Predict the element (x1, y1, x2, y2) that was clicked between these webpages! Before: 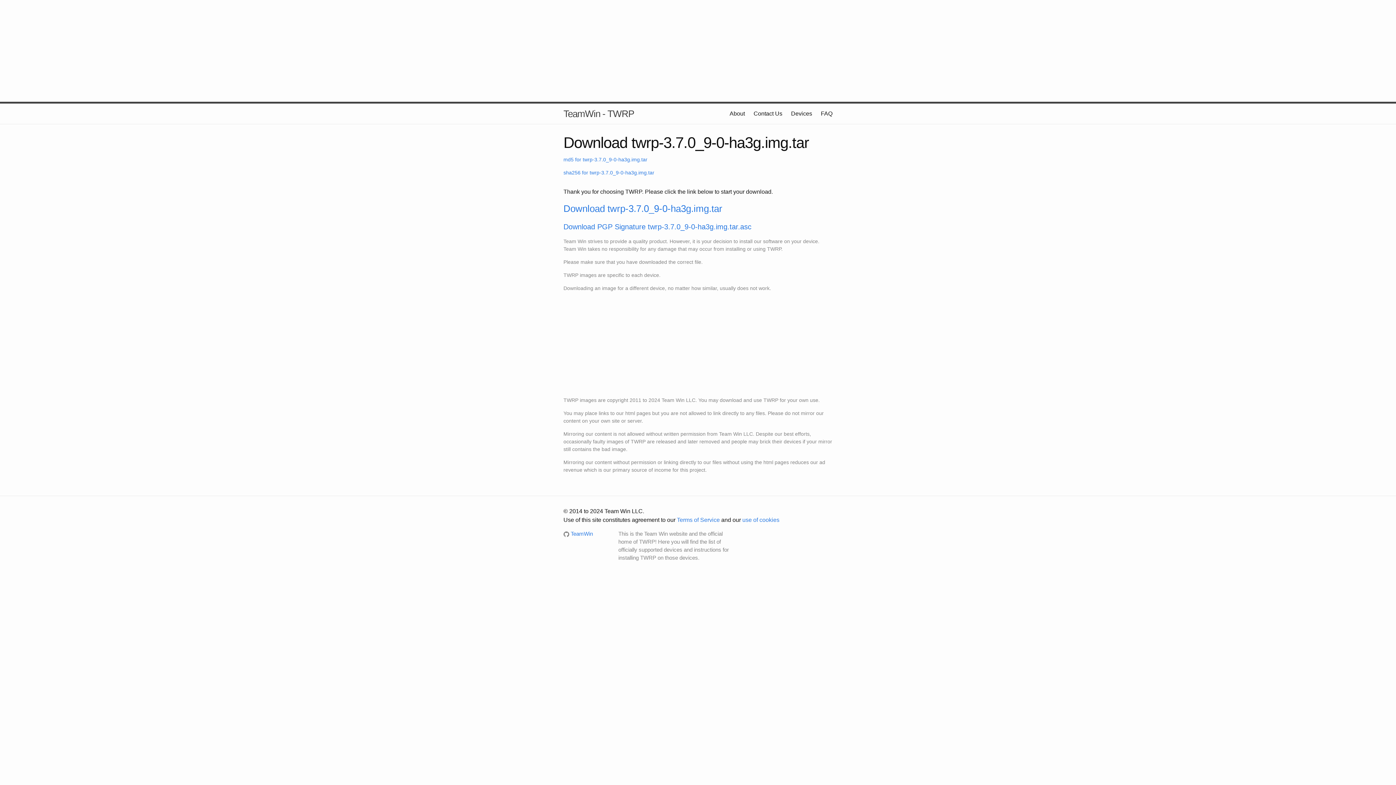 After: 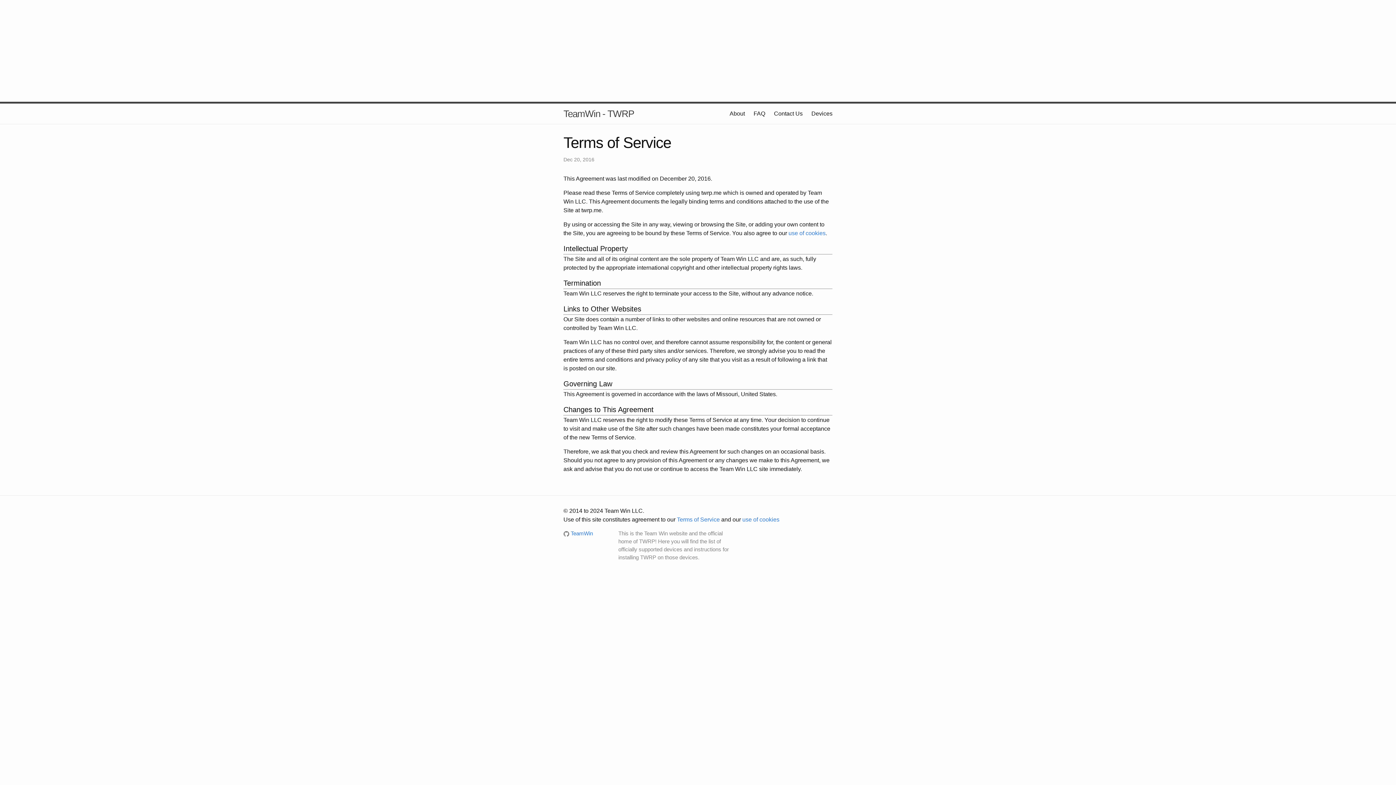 Action: label: Terms of Service bbox: (677, 517, 720, 523)